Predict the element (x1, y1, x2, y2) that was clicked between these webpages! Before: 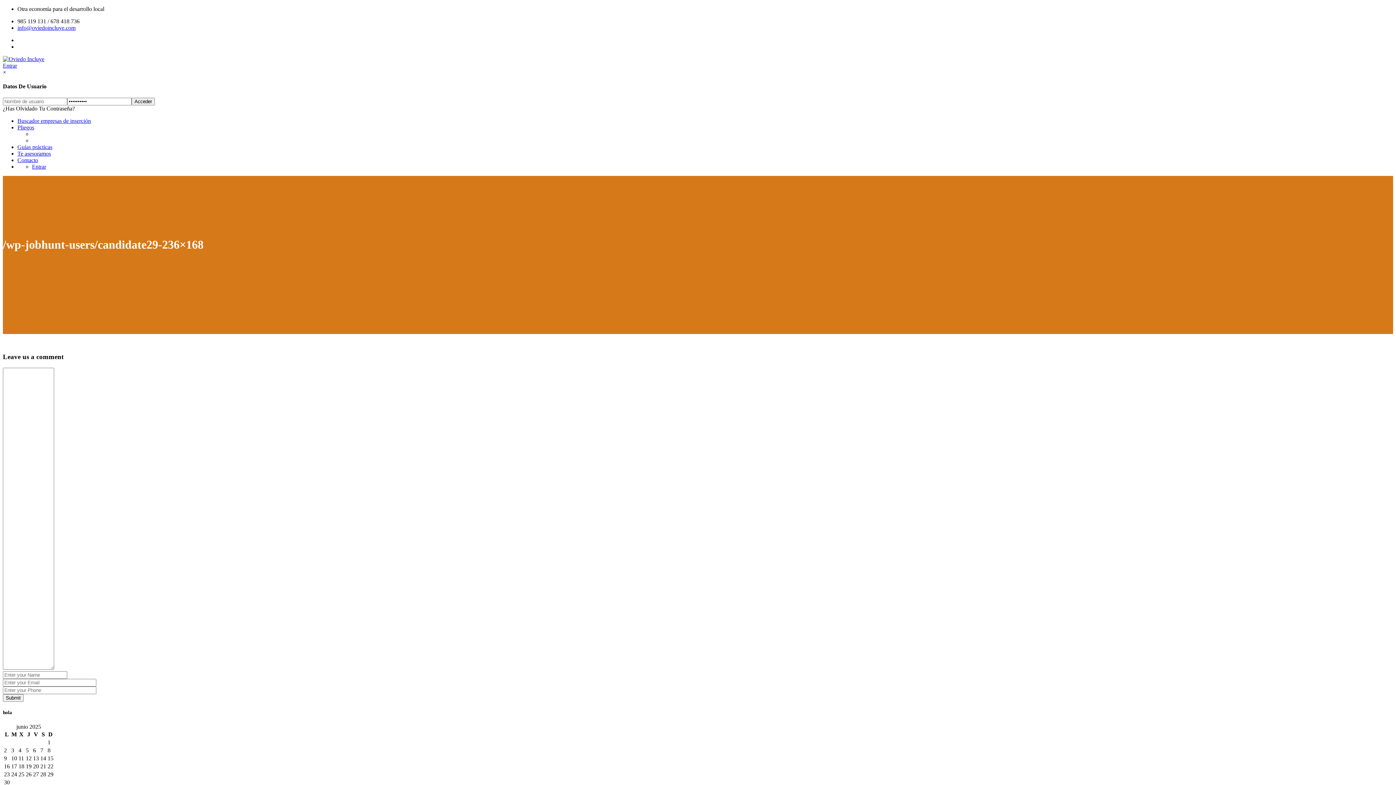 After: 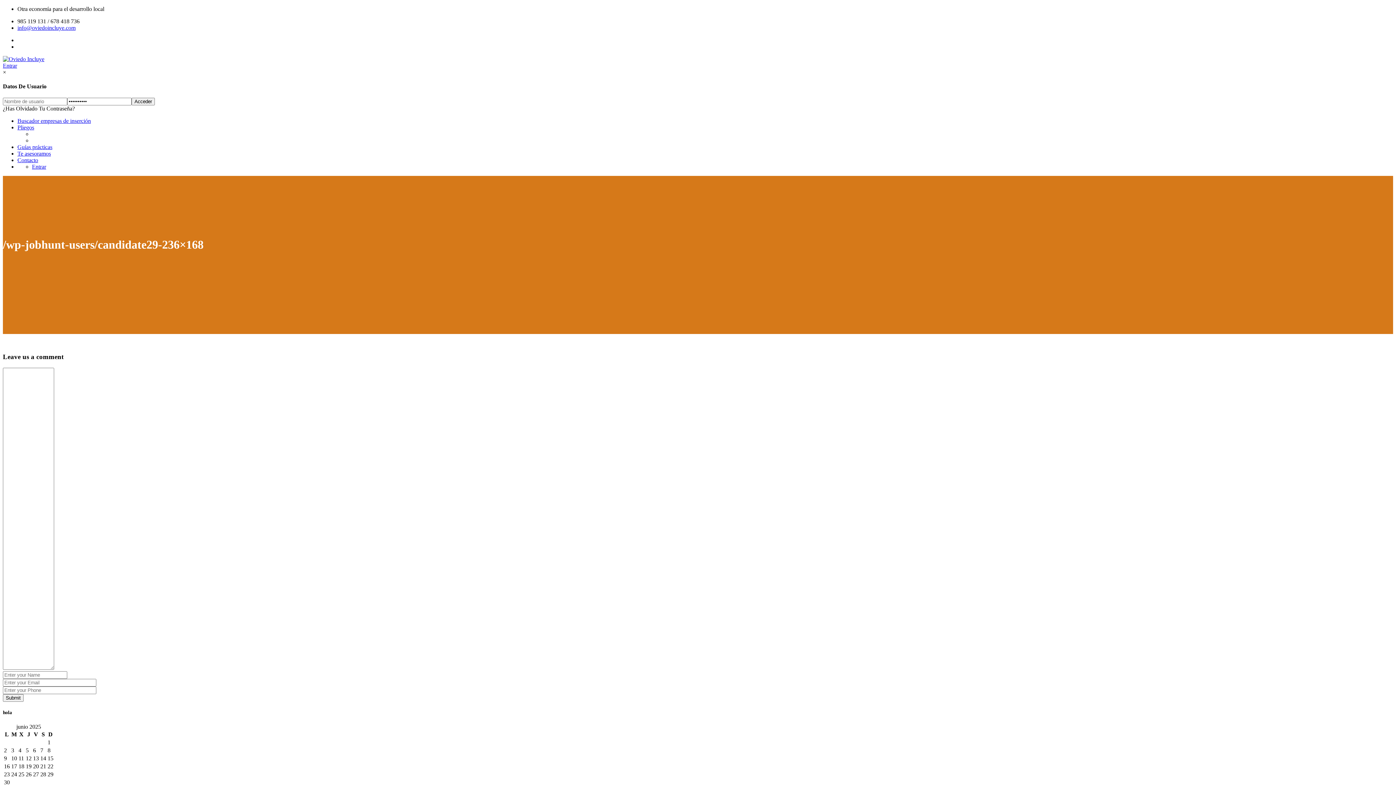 Action: label: Pliegos bbox: (17, 124, 34, 130)